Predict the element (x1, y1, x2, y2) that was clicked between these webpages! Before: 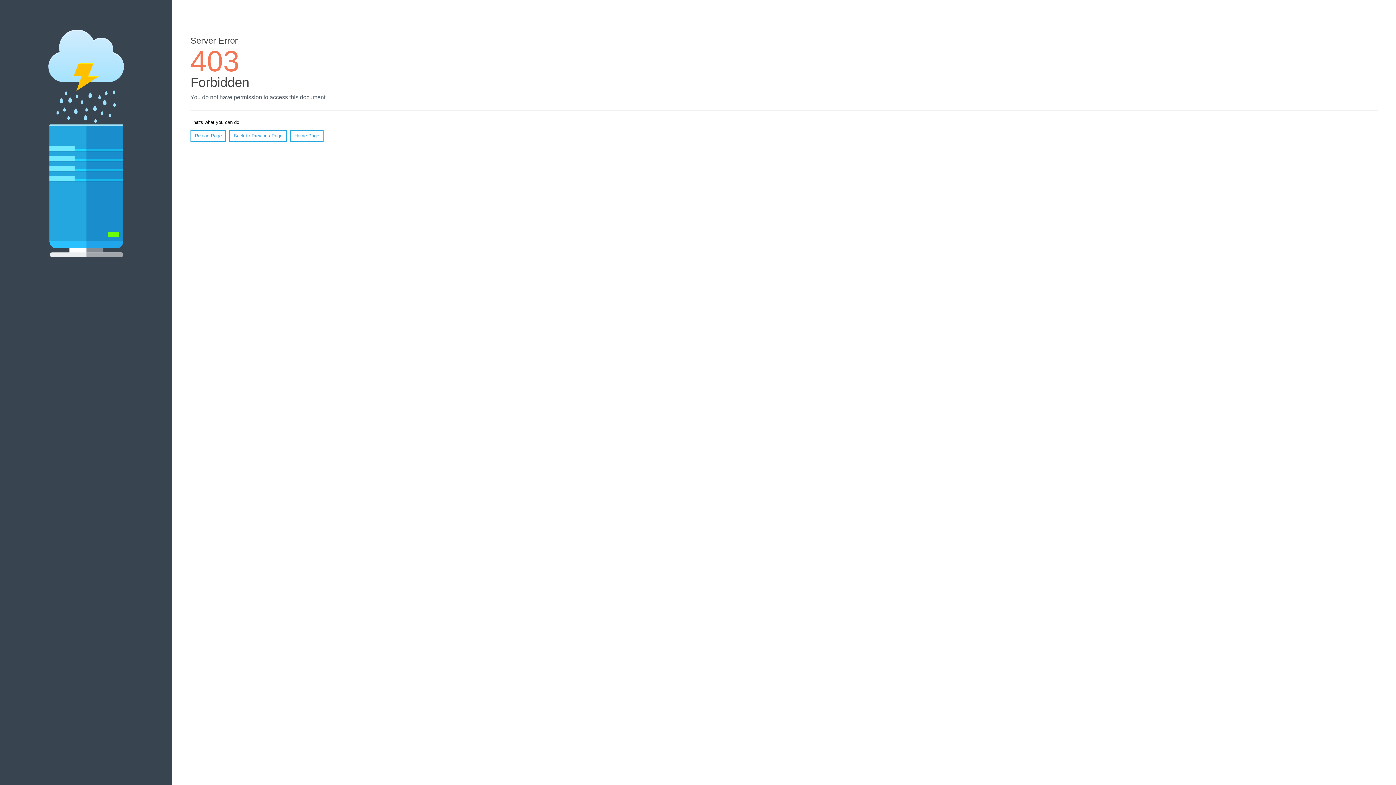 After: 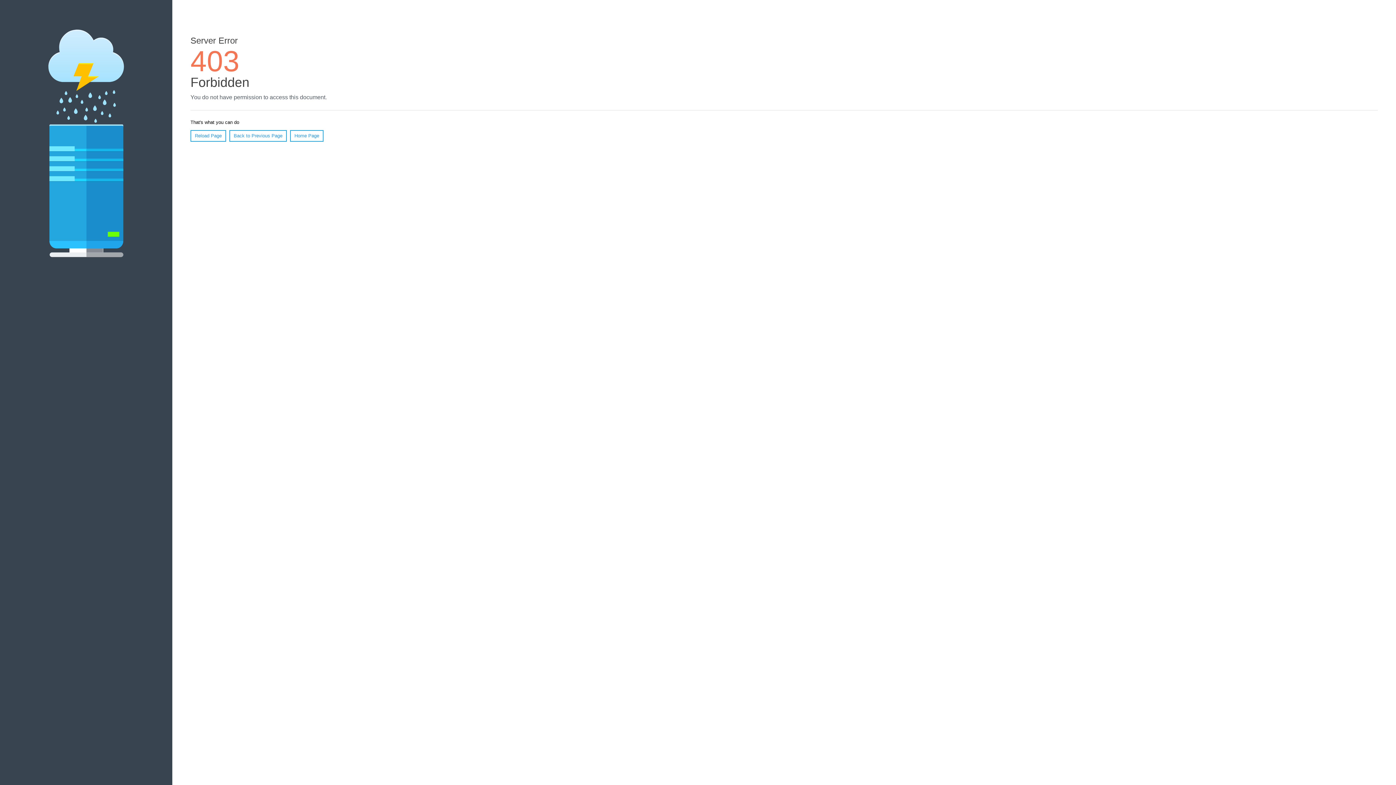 Action: bbox: (290, 130, 323, 141) label: Home Page